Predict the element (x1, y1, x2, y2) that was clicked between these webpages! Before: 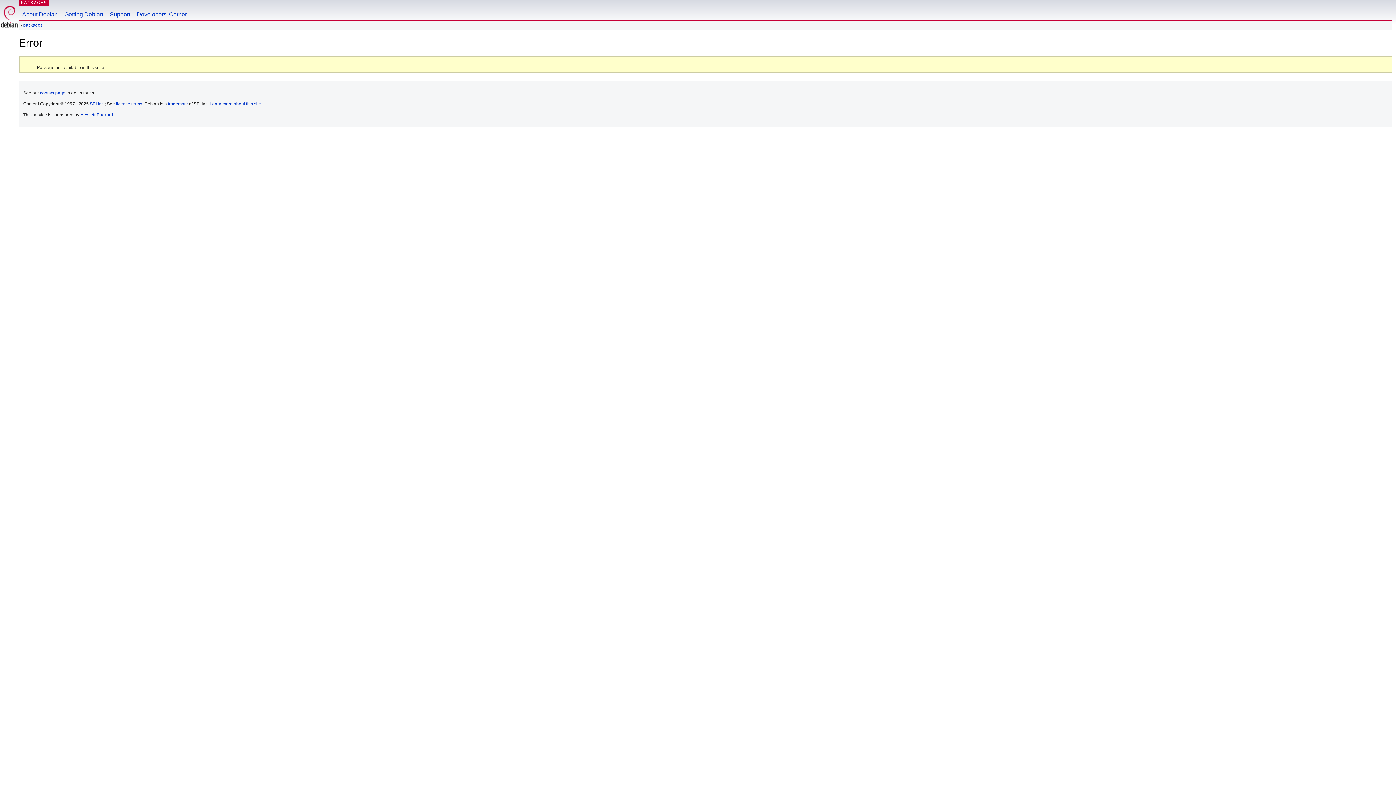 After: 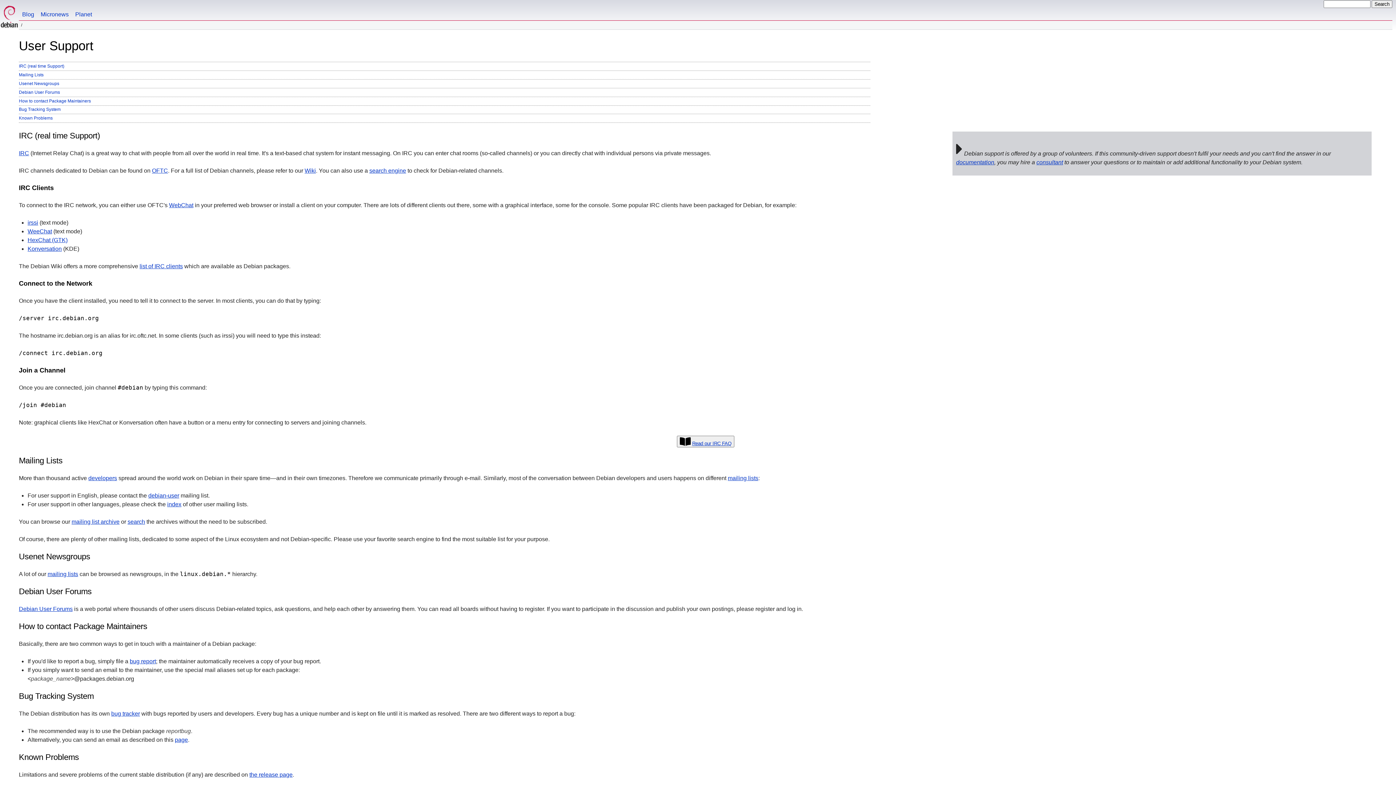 Action: label: Support bbox: (106, 0, 133, 20)